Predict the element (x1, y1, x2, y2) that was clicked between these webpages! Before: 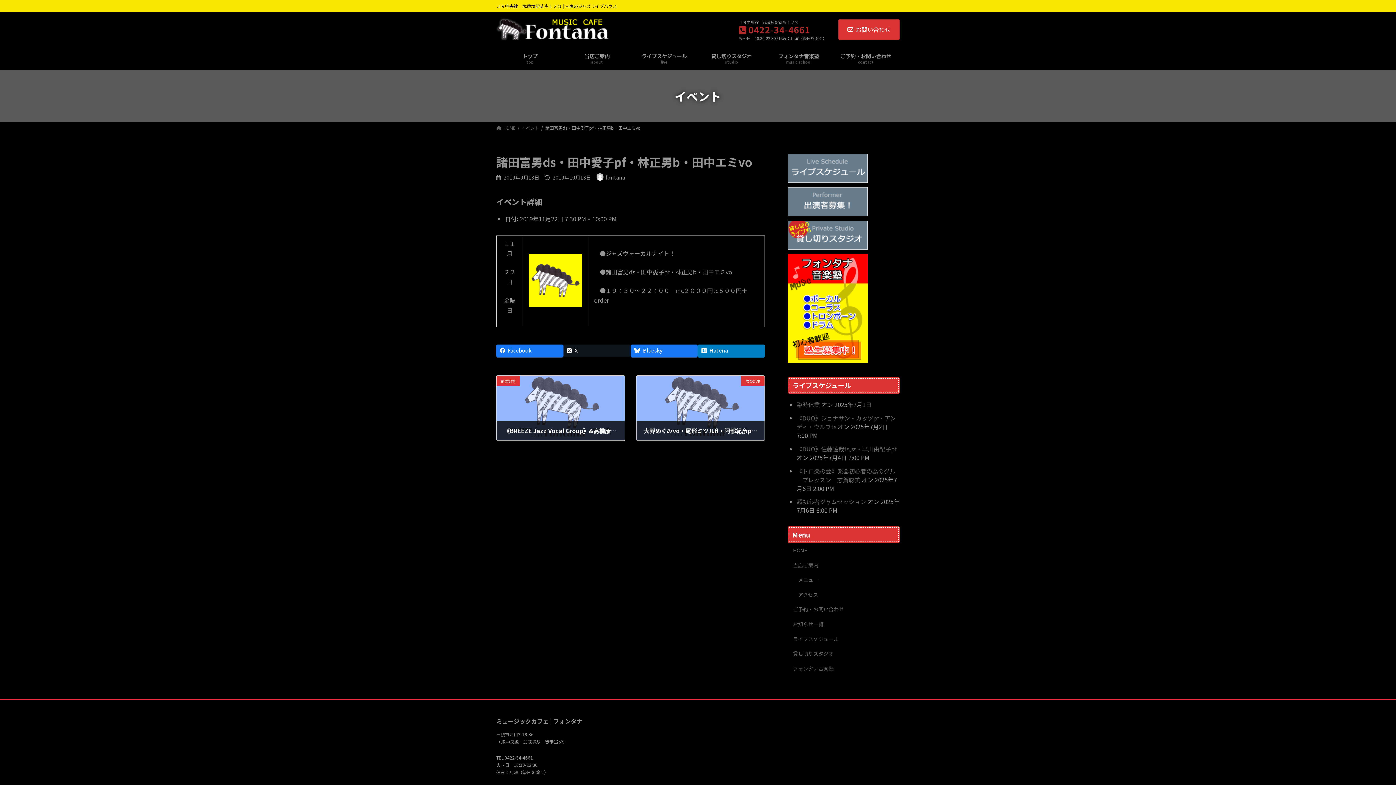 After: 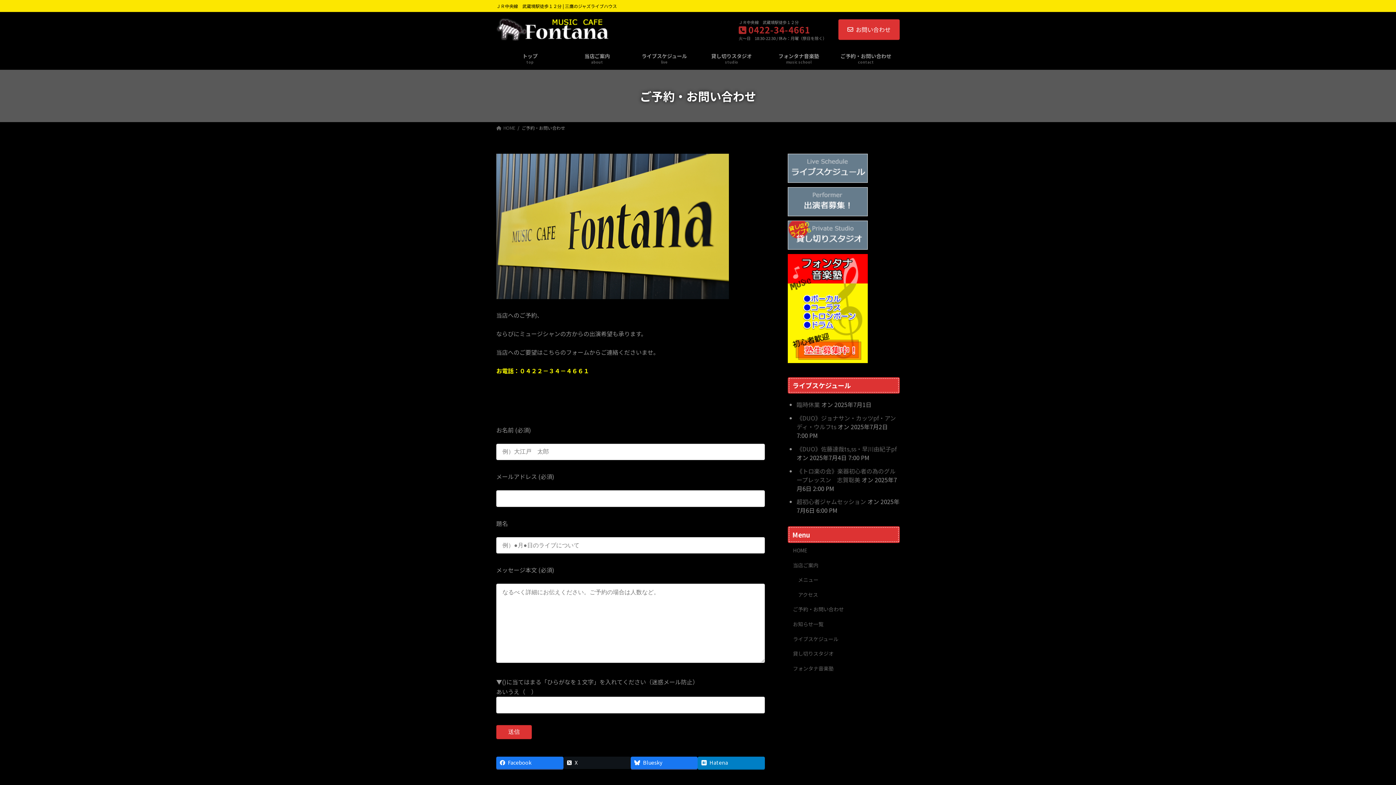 Action: bbox: (788, 602, 900, 617) label: ご予約・お問い合わせ